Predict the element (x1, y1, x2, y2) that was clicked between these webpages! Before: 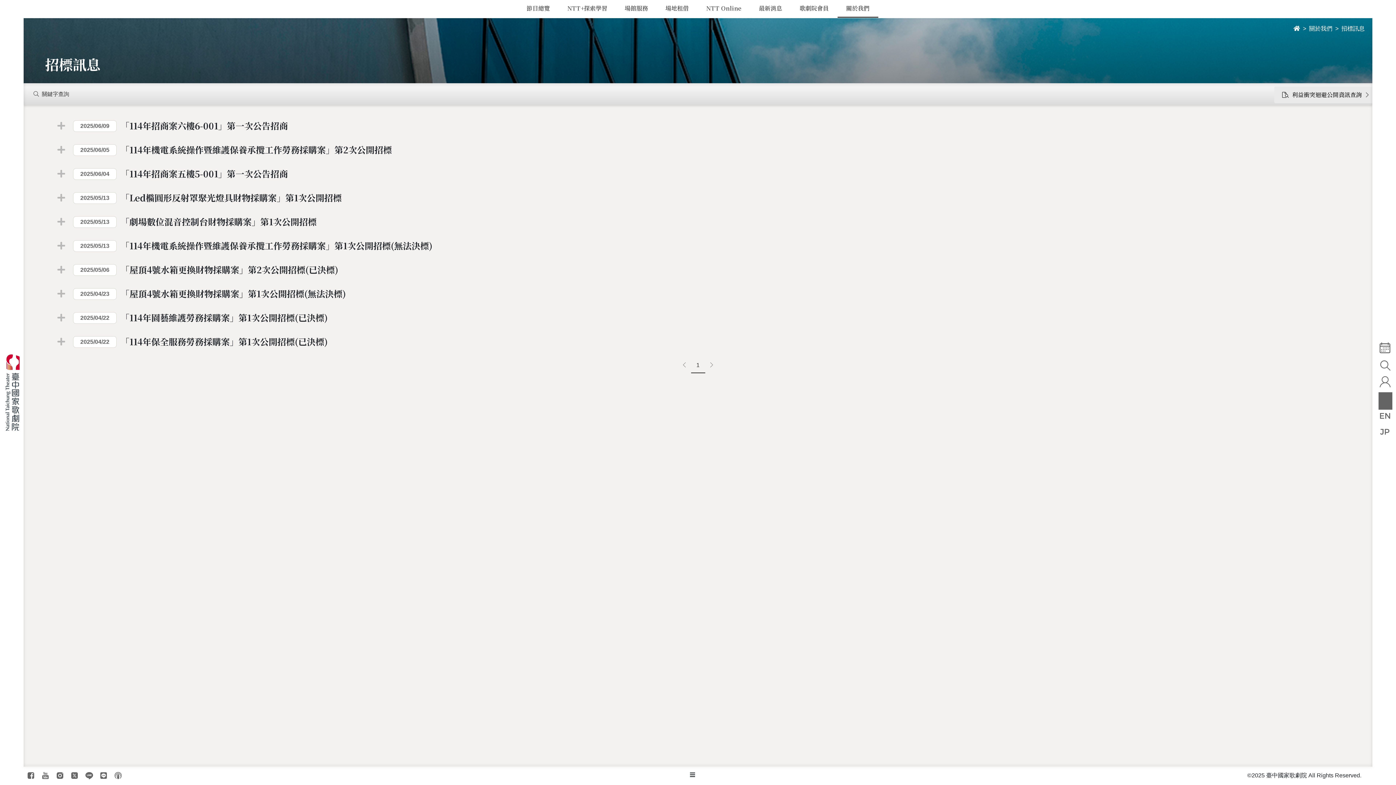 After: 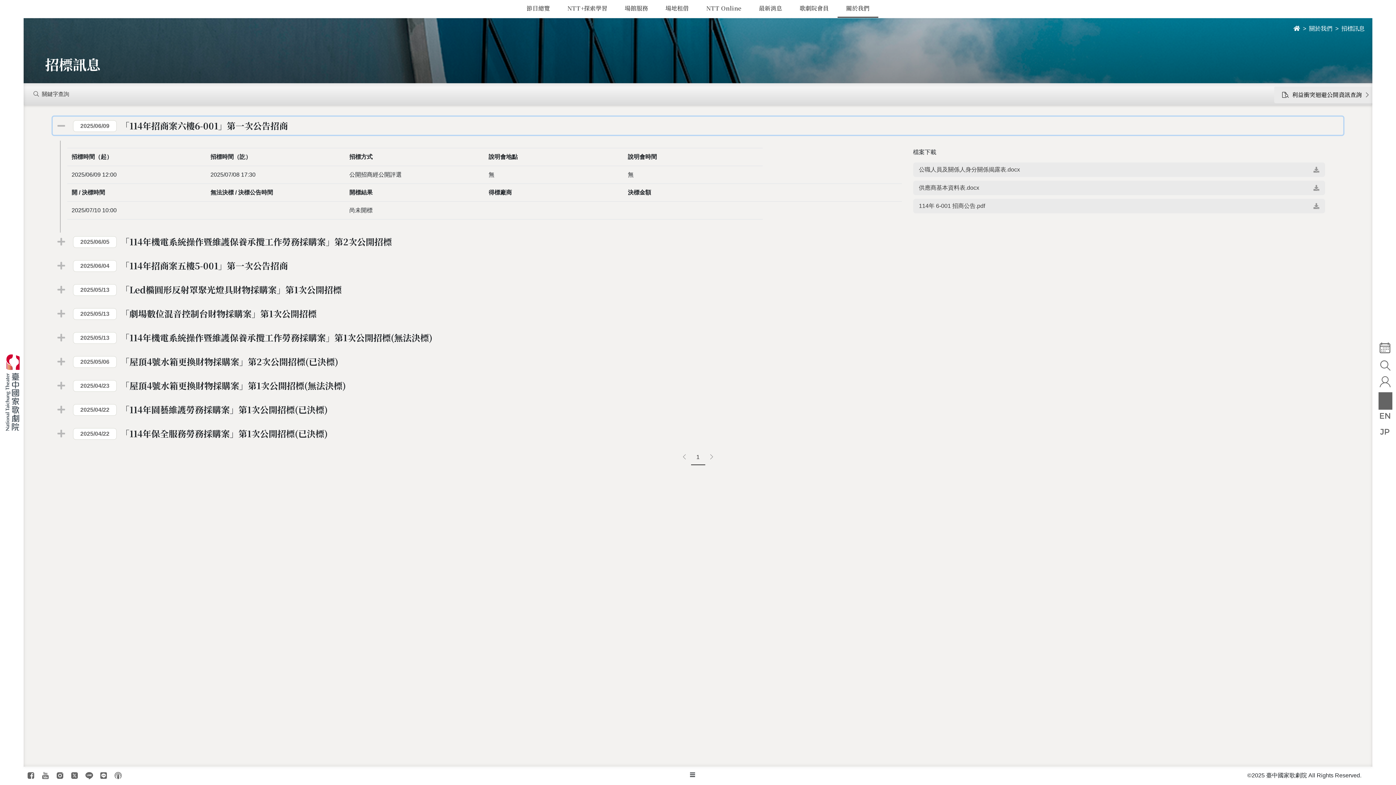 Action: bbox: (52, 116, 1343, 134) label: 2025/06/09 「114年招商案六樓6-001」第一次公告招商